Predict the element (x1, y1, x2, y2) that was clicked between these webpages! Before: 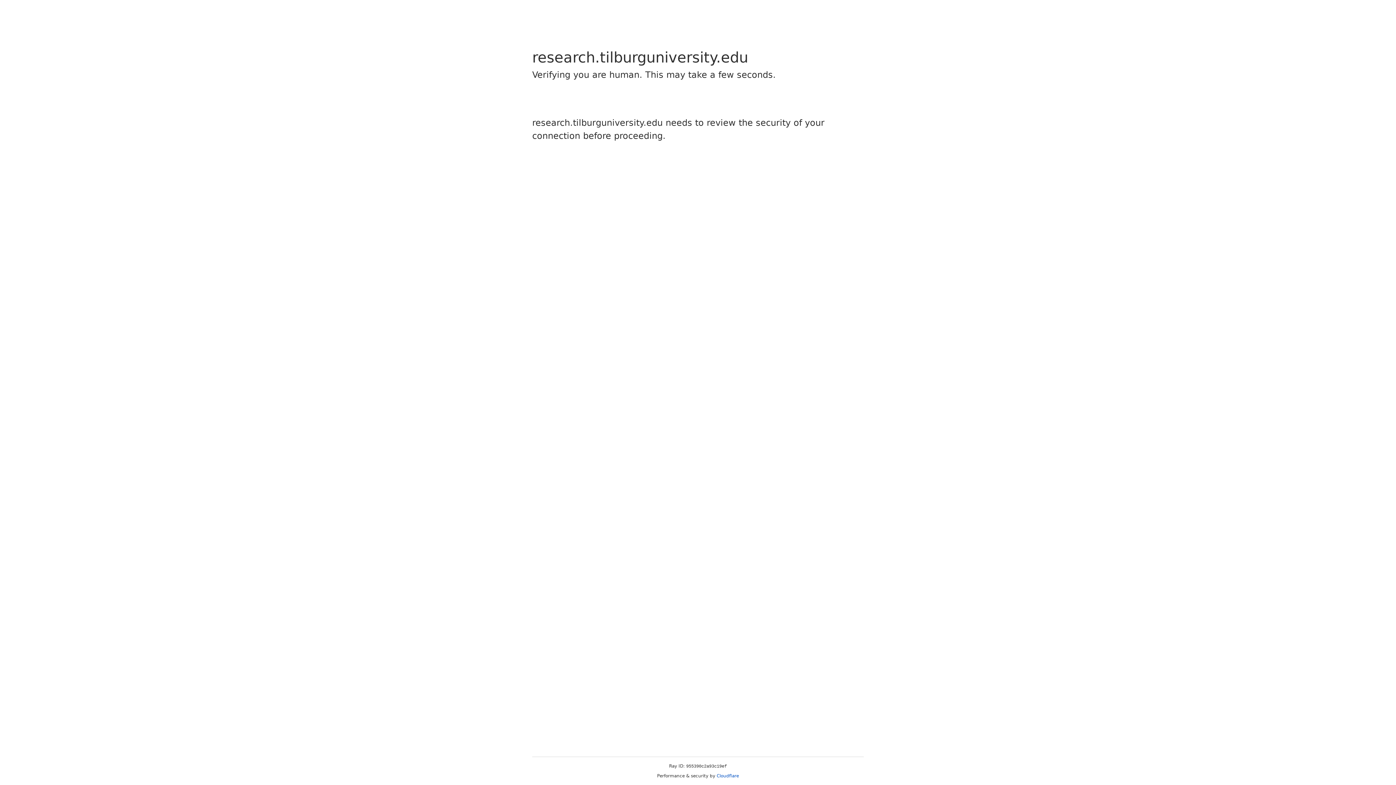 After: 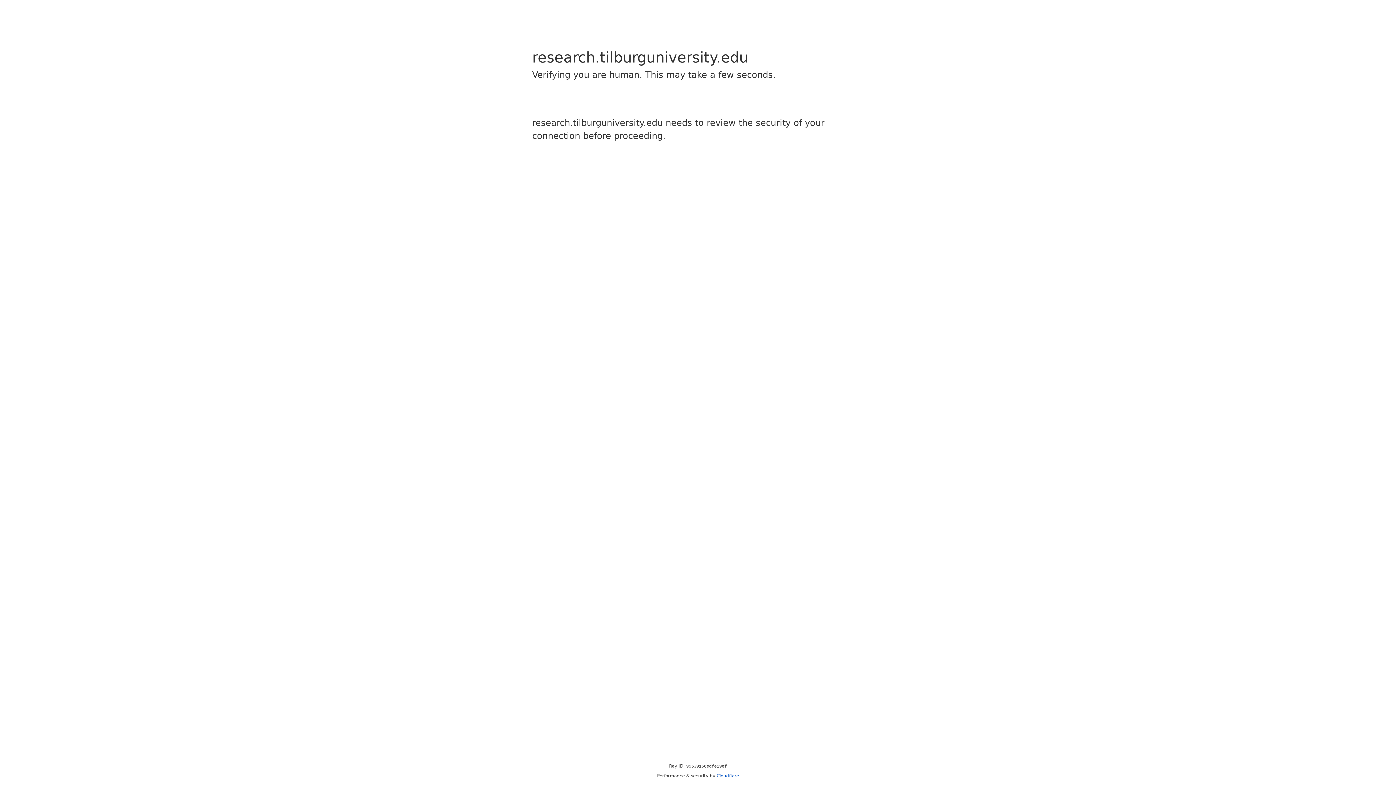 Action: label: Cloudflare bbox: (716, 773, 739, 778)